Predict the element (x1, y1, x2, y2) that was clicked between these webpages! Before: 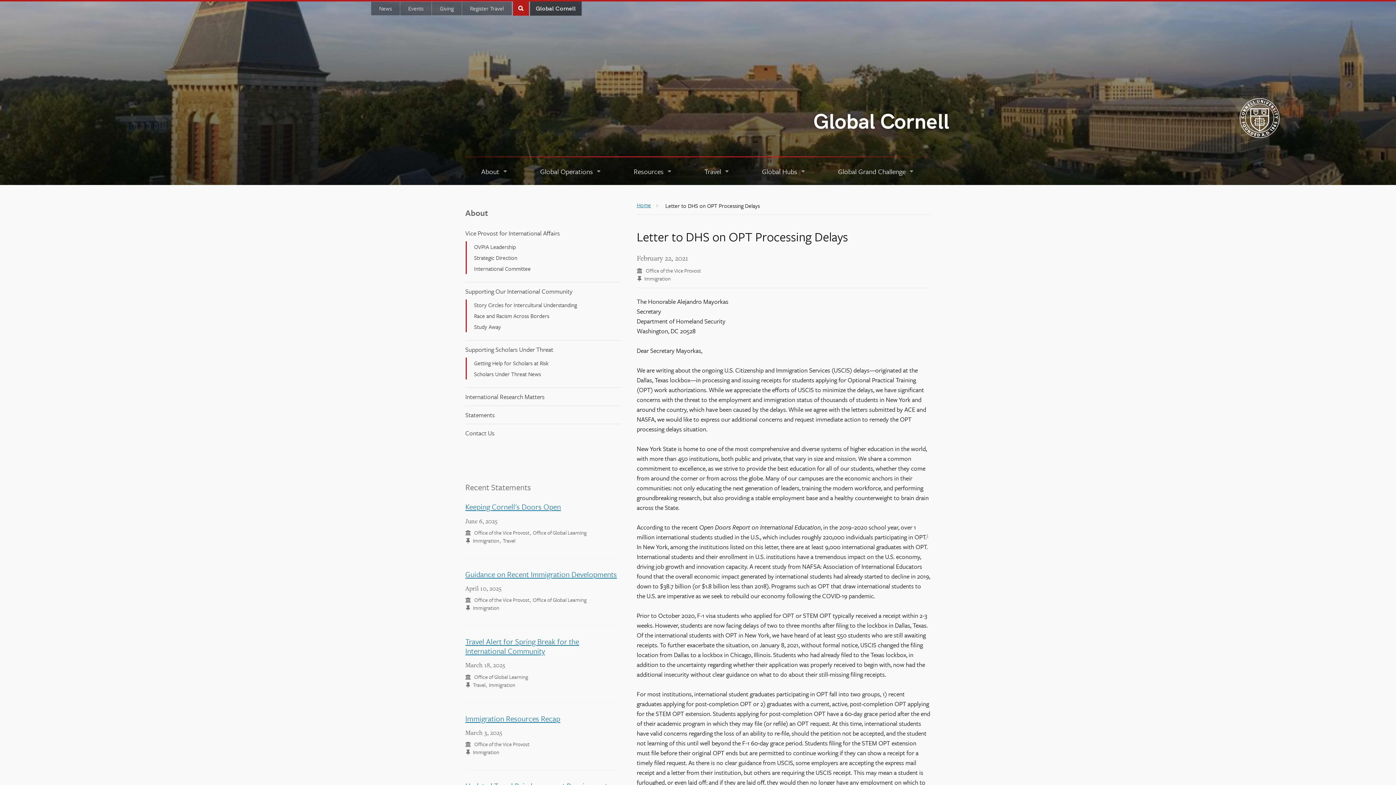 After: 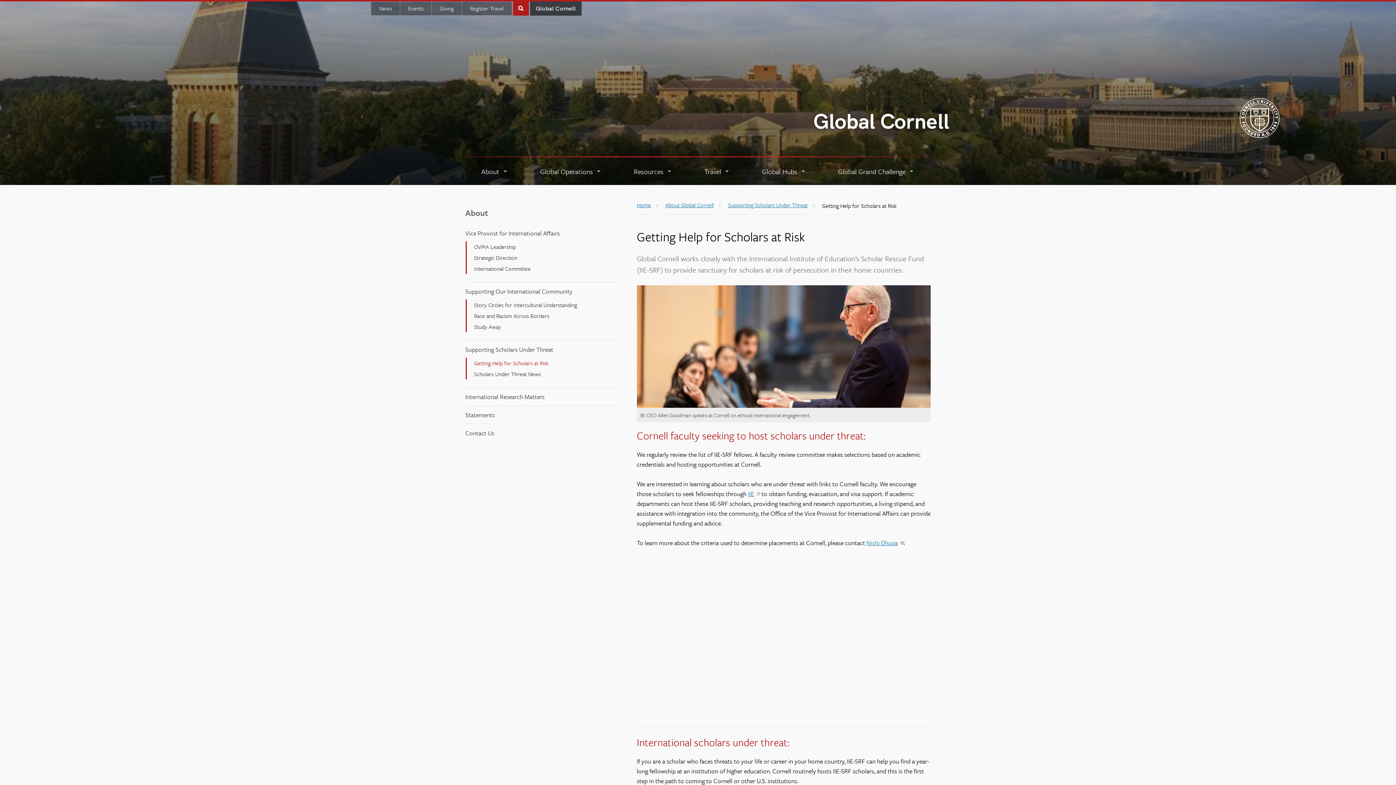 Action: bbox: (474, 359, 548, 367) label: Getting Help for Scholars at Risk